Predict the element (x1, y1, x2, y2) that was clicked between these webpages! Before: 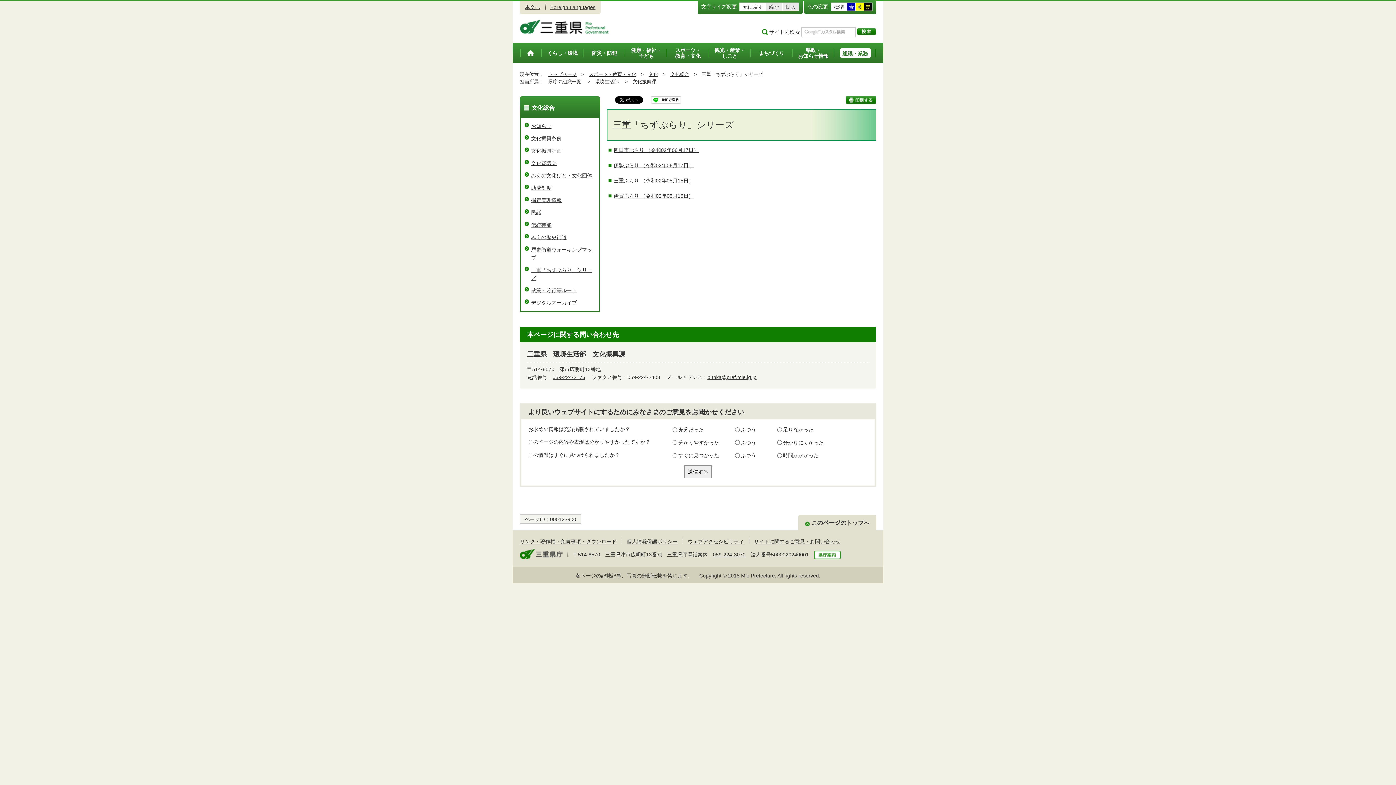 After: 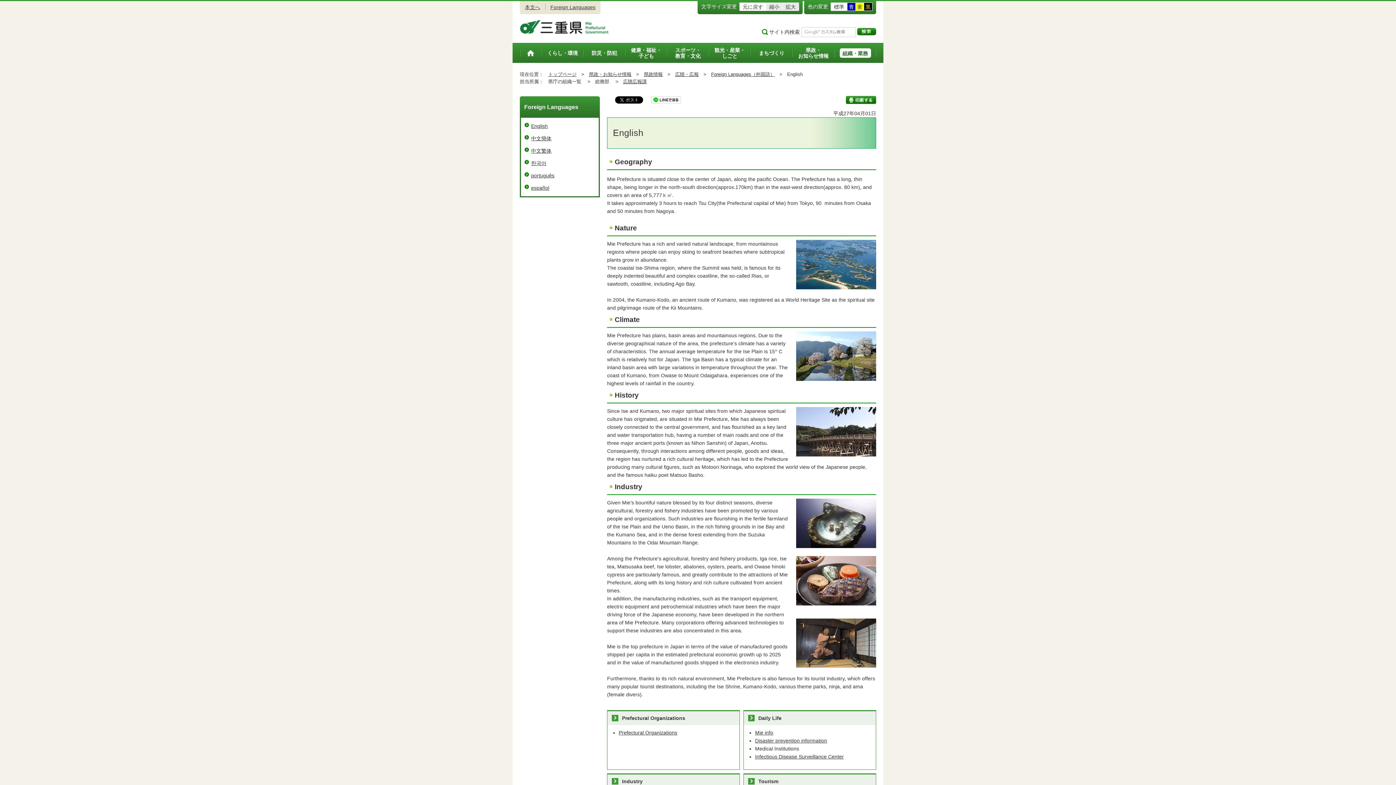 Action: label: Foreign Languages bbox: (550, 4, 595, 10)